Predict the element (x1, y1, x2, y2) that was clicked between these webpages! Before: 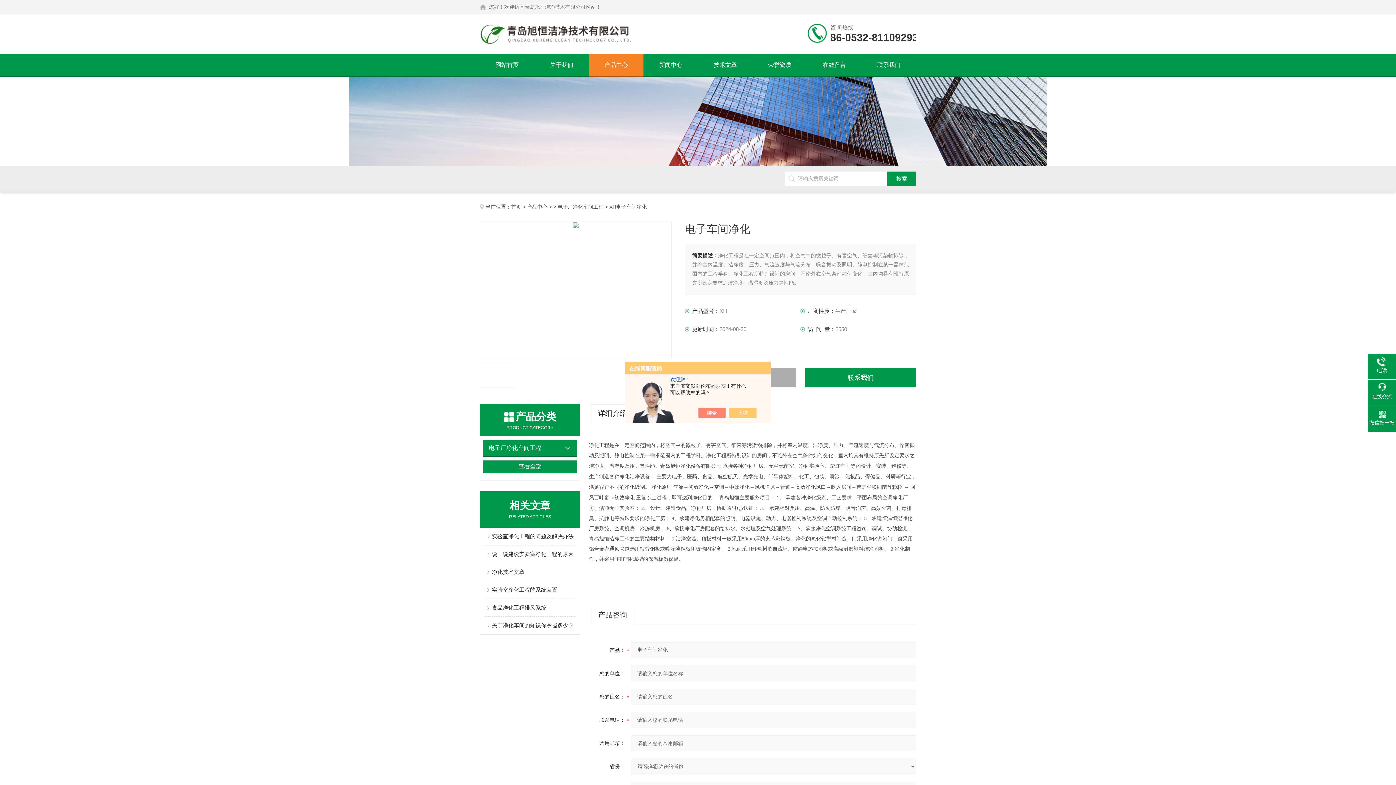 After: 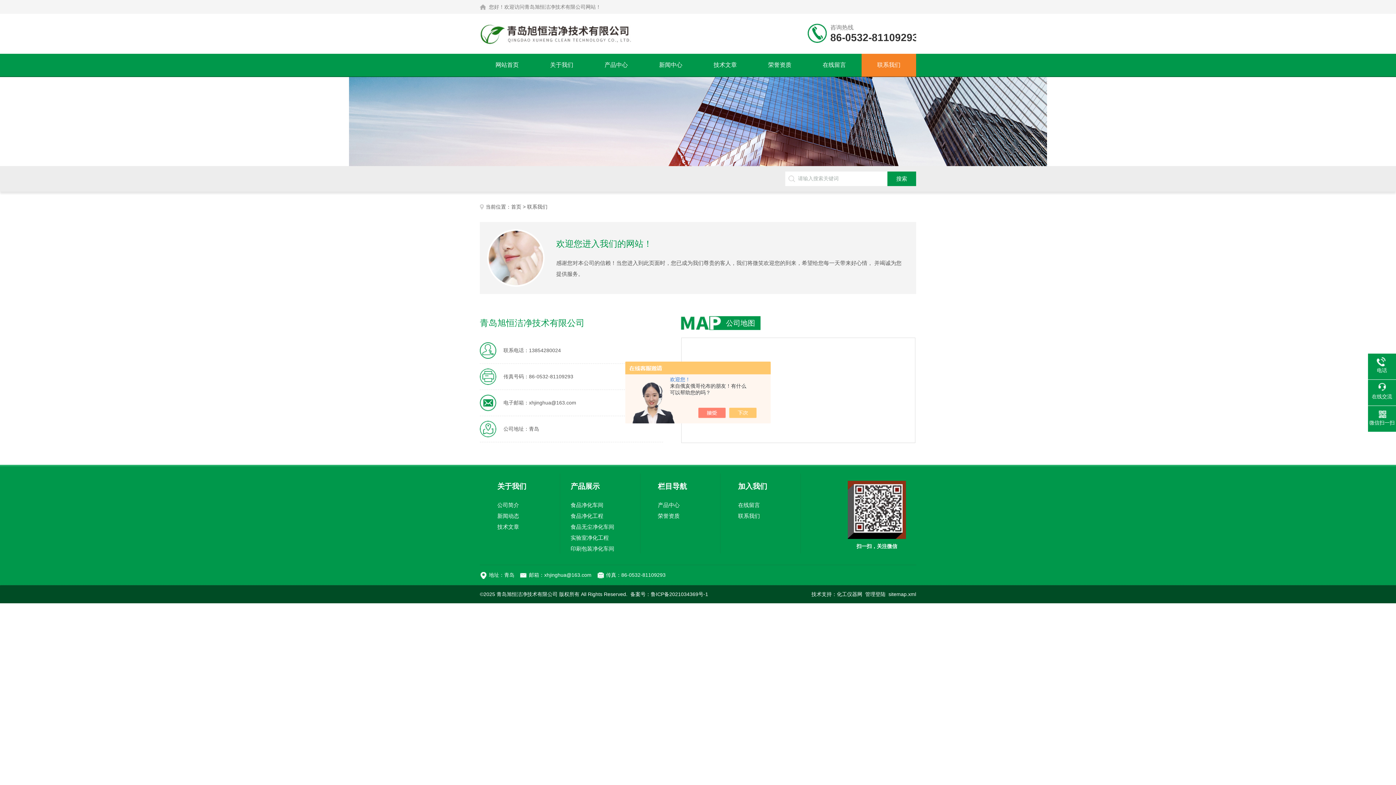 Action: label: 联系我们 bbox: (805, 368, 916, 387)